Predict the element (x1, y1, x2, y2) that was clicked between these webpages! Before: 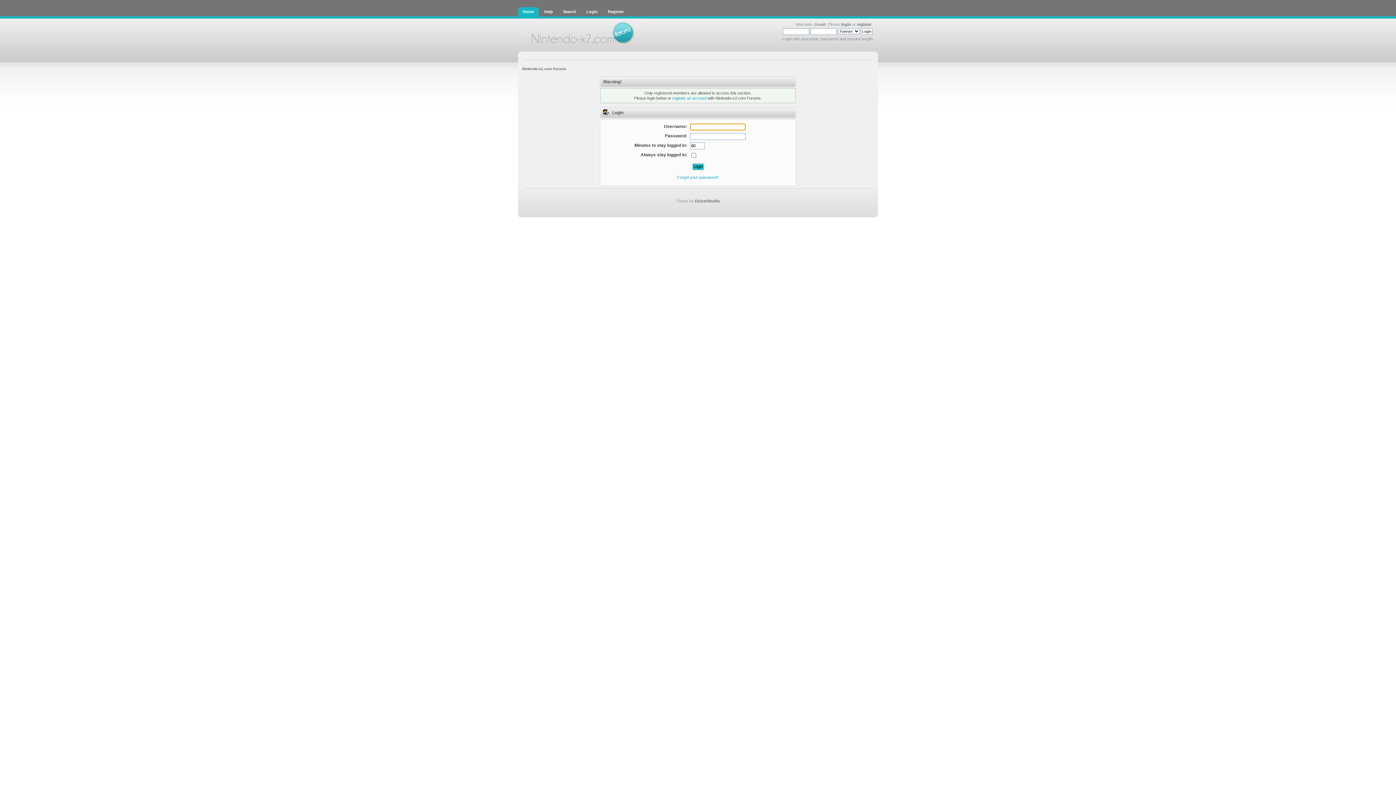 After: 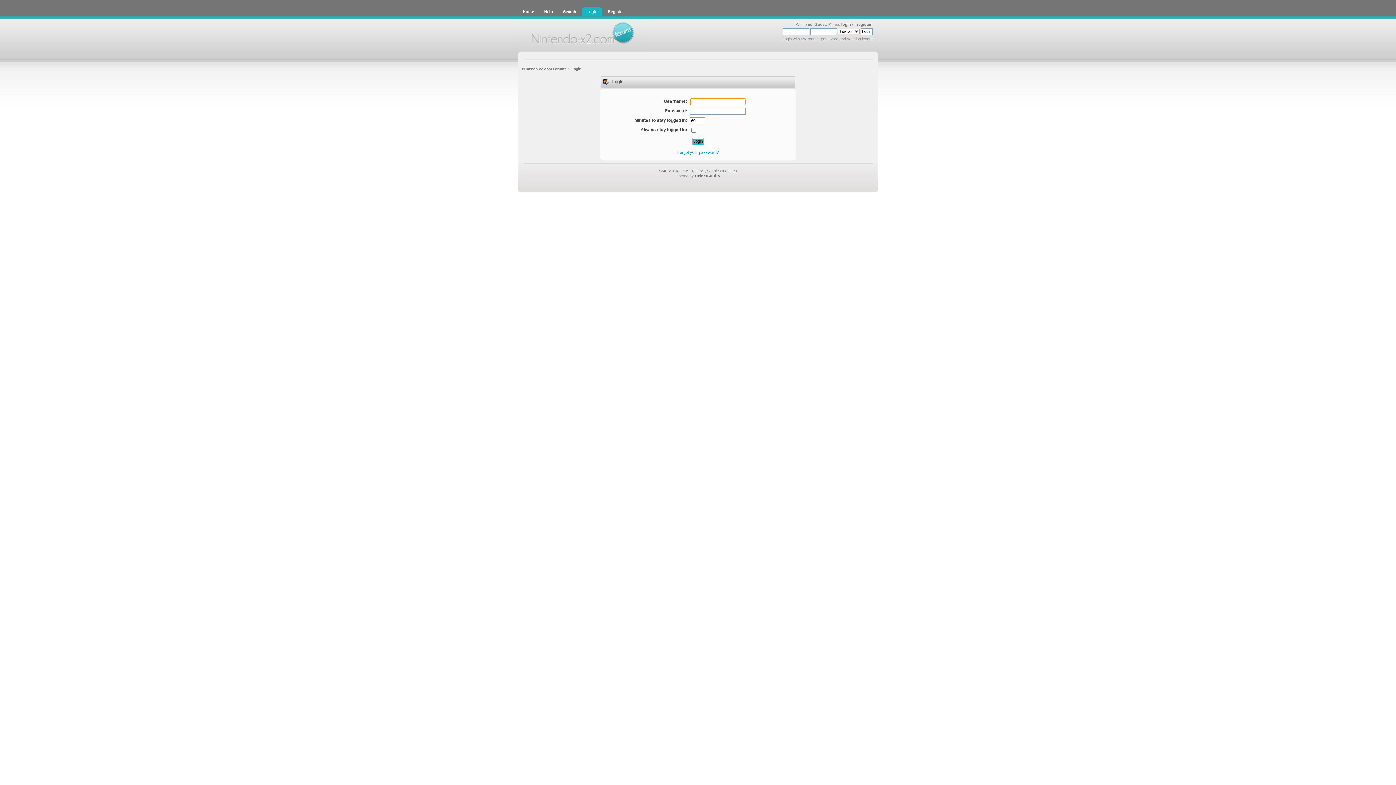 Action: bbox: (581, 7, 602, 16) label: Login